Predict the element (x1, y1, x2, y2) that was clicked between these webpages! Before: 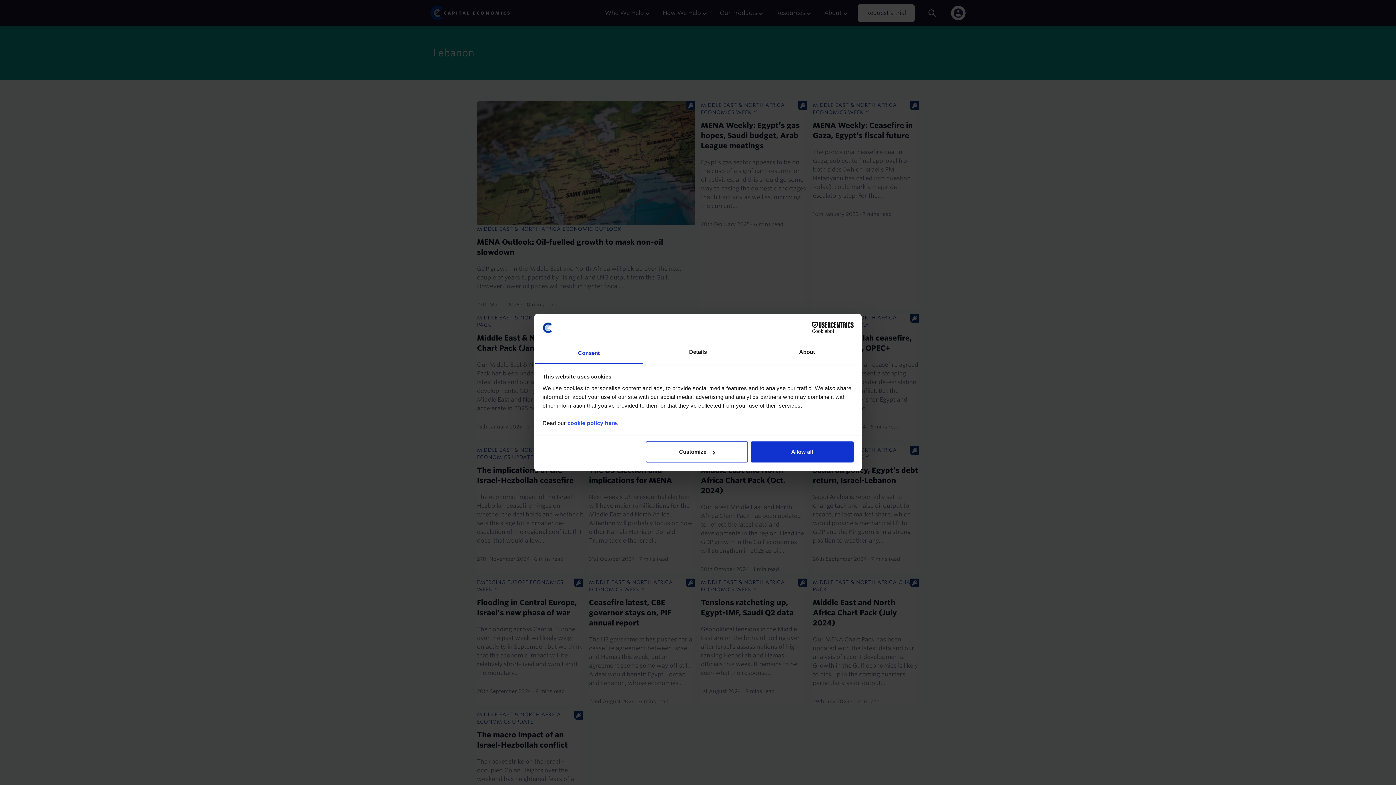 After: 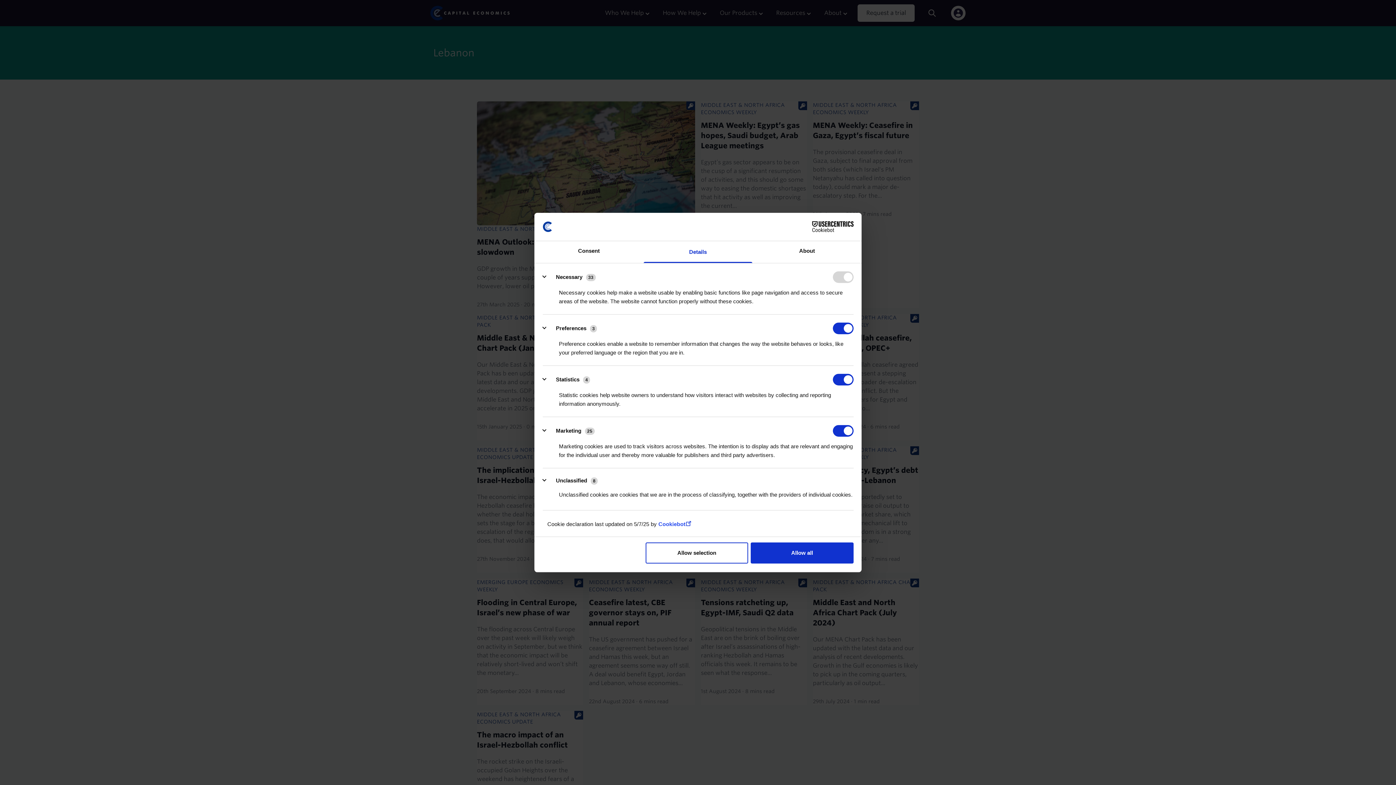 Action: label: Customize bbox: (645, 441, 748, 462)